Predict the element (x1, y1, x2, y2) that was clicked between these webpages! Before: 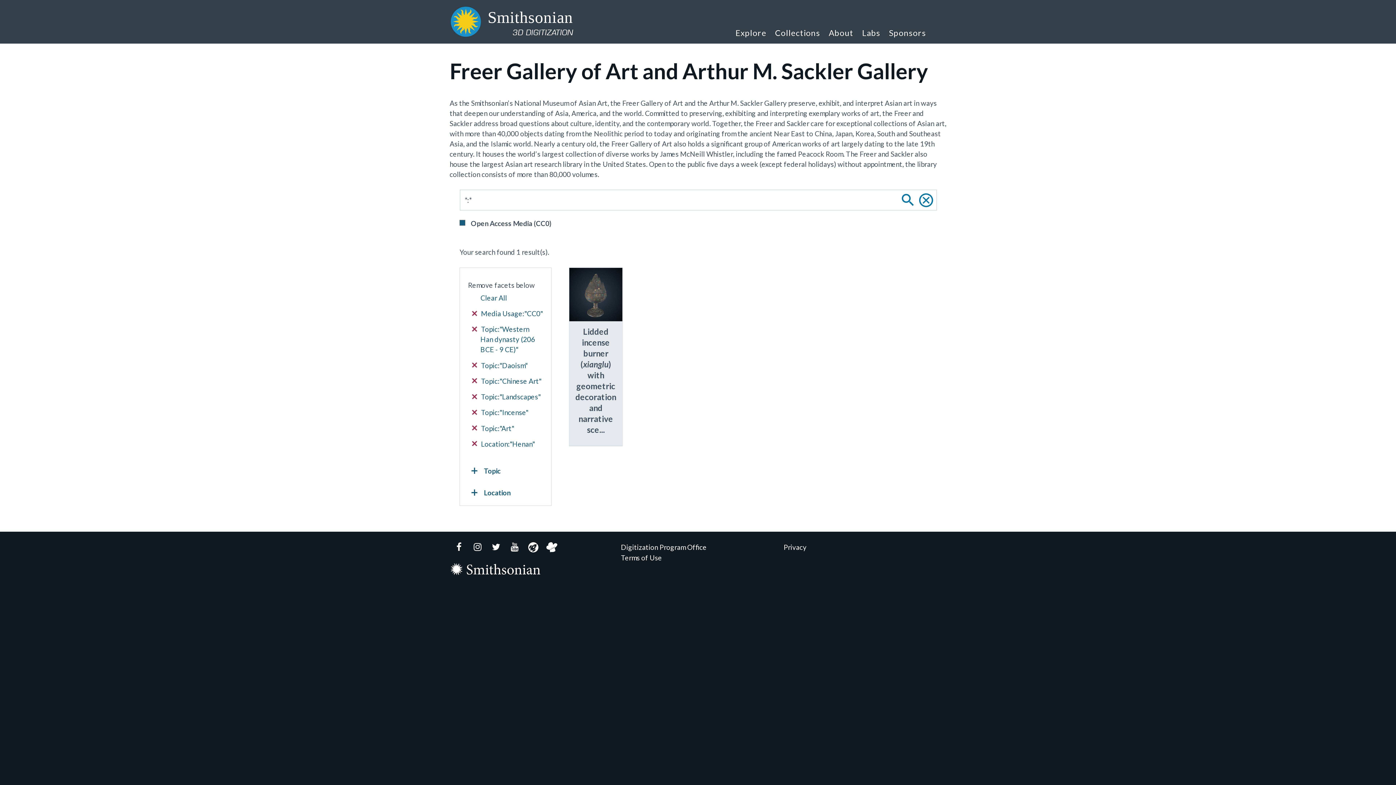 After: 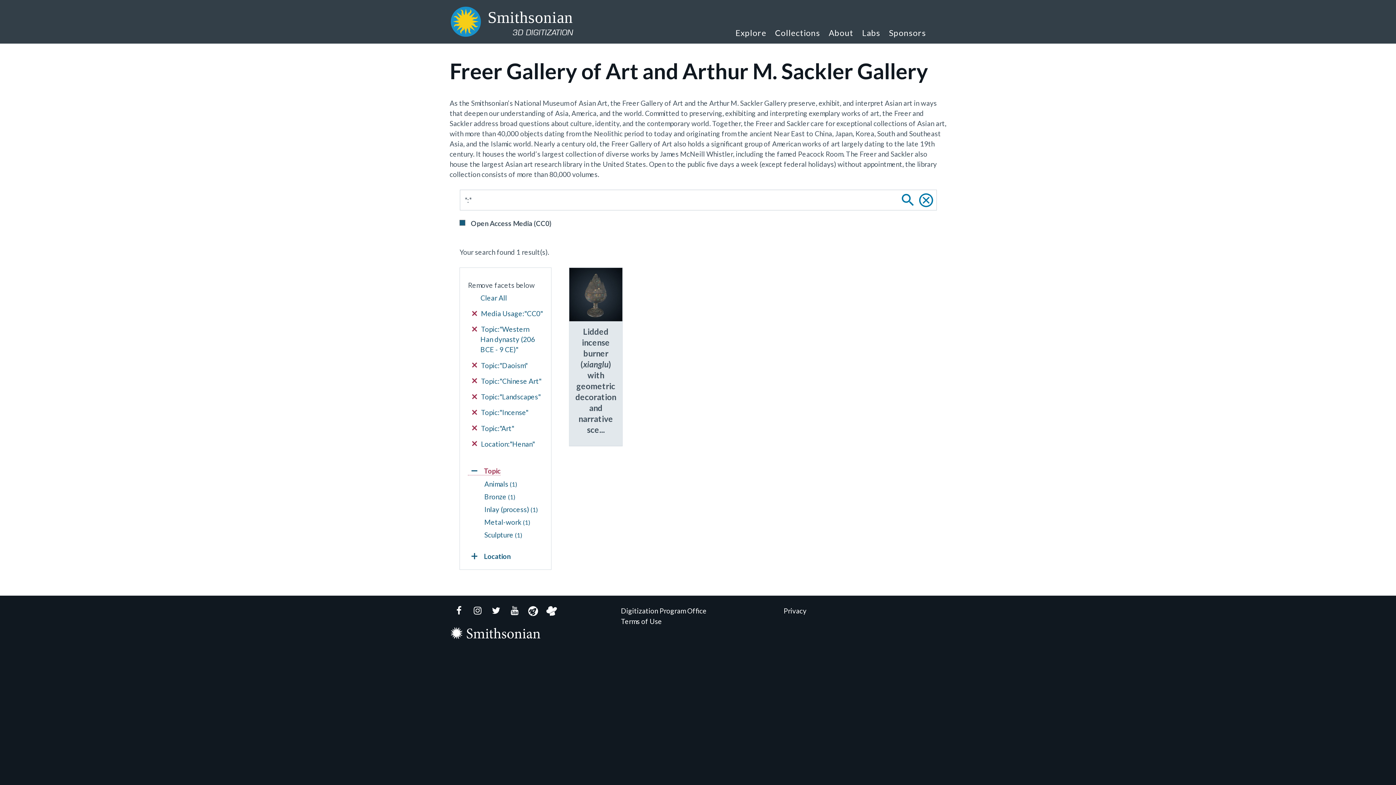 Action: label: Topic bbox: (468, 467, 500, 475)